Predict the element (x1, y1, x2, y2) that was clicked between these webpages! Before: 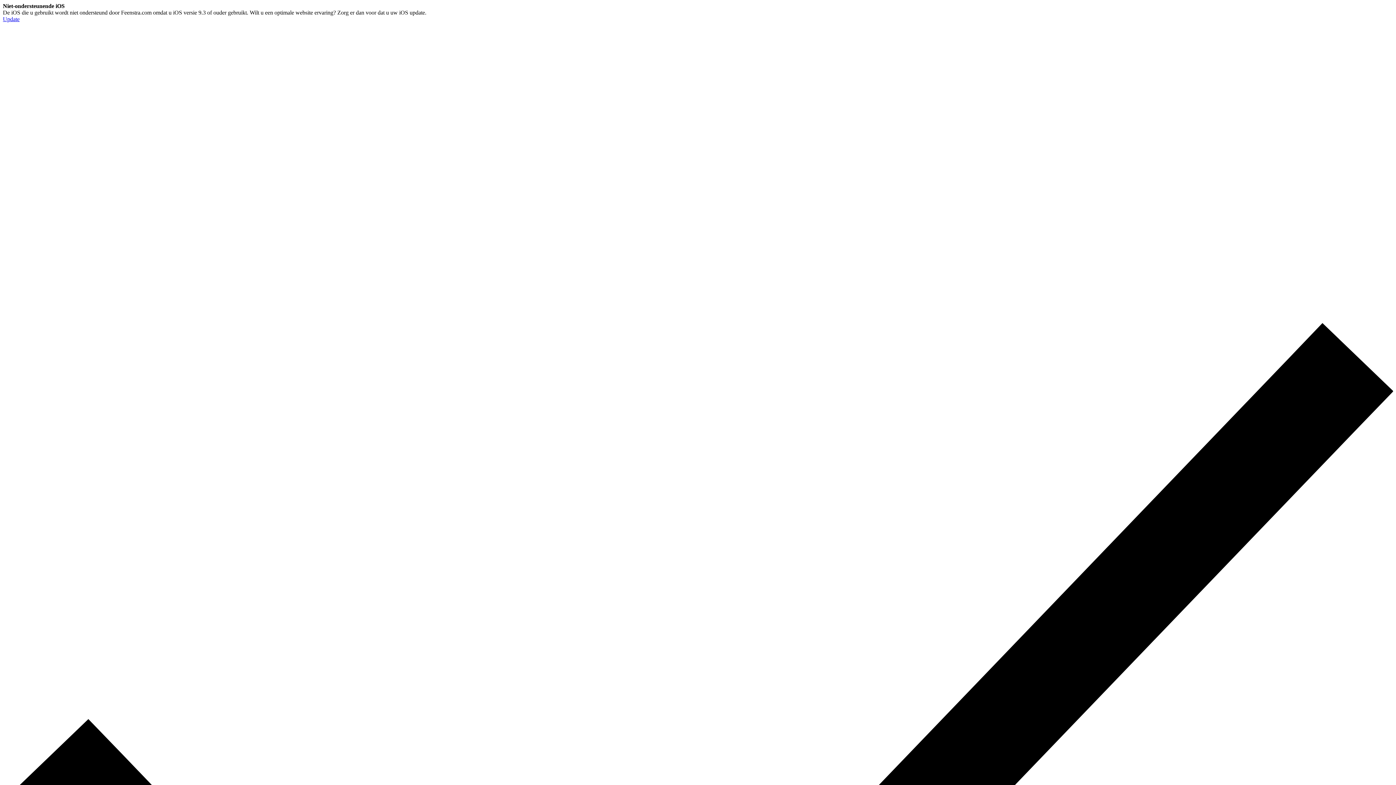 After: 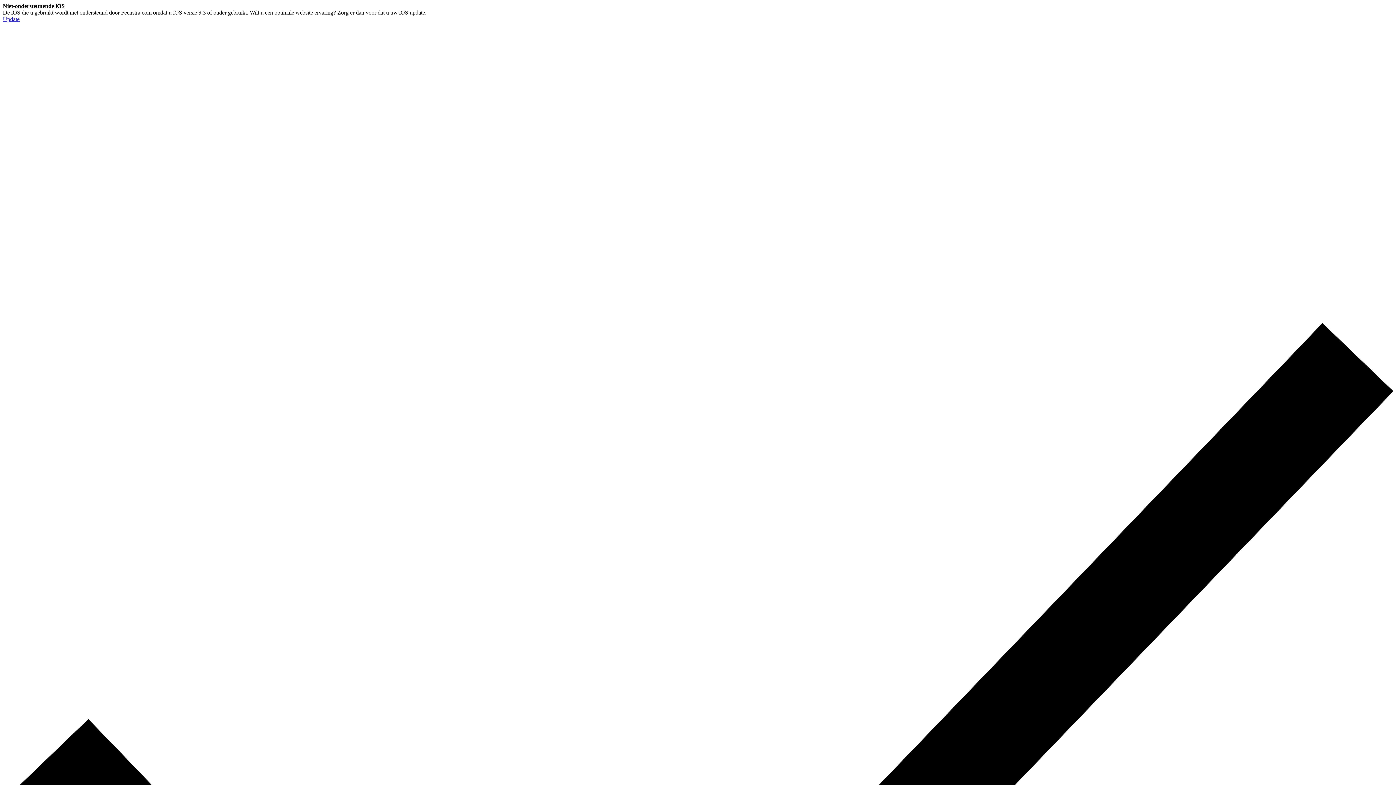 Action: label: Update bbox: (2, 16, 19, 22)